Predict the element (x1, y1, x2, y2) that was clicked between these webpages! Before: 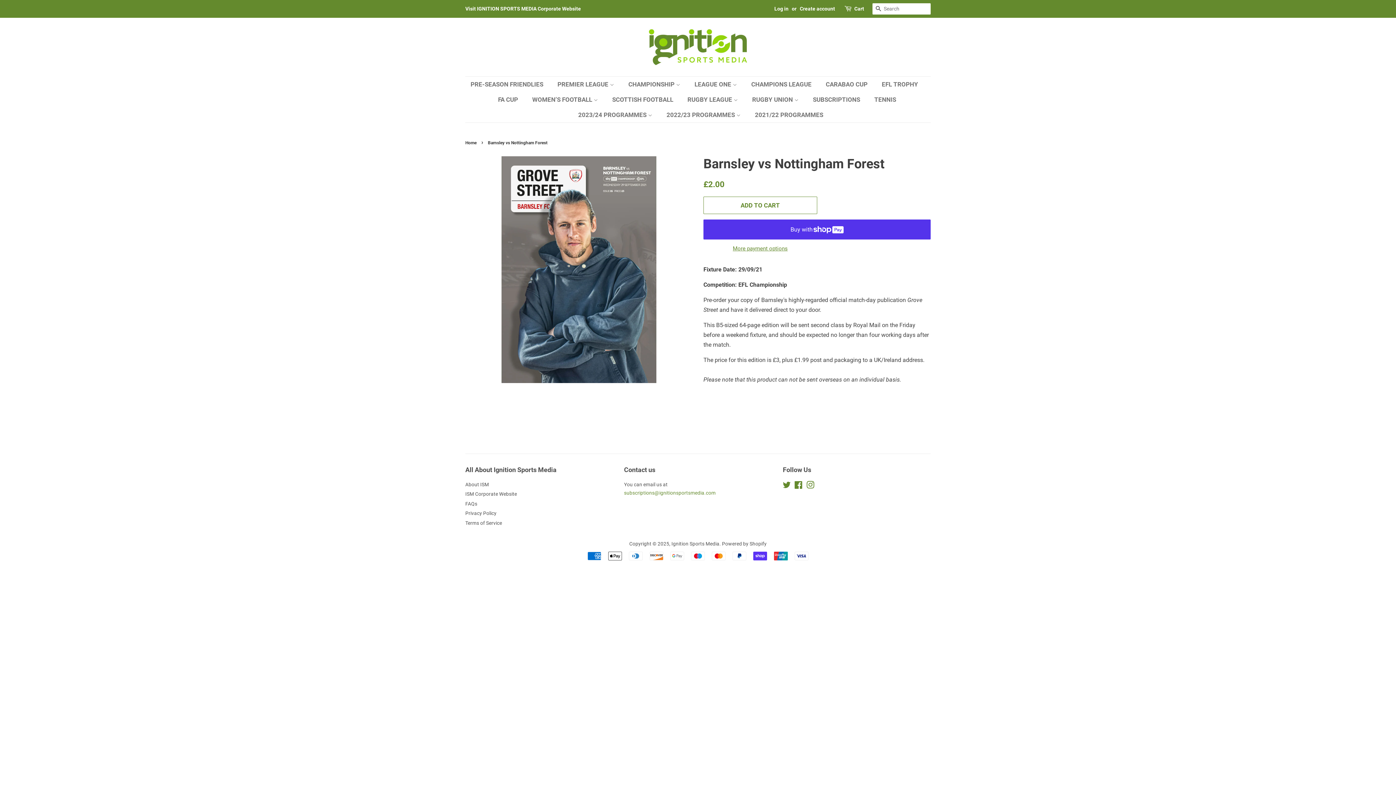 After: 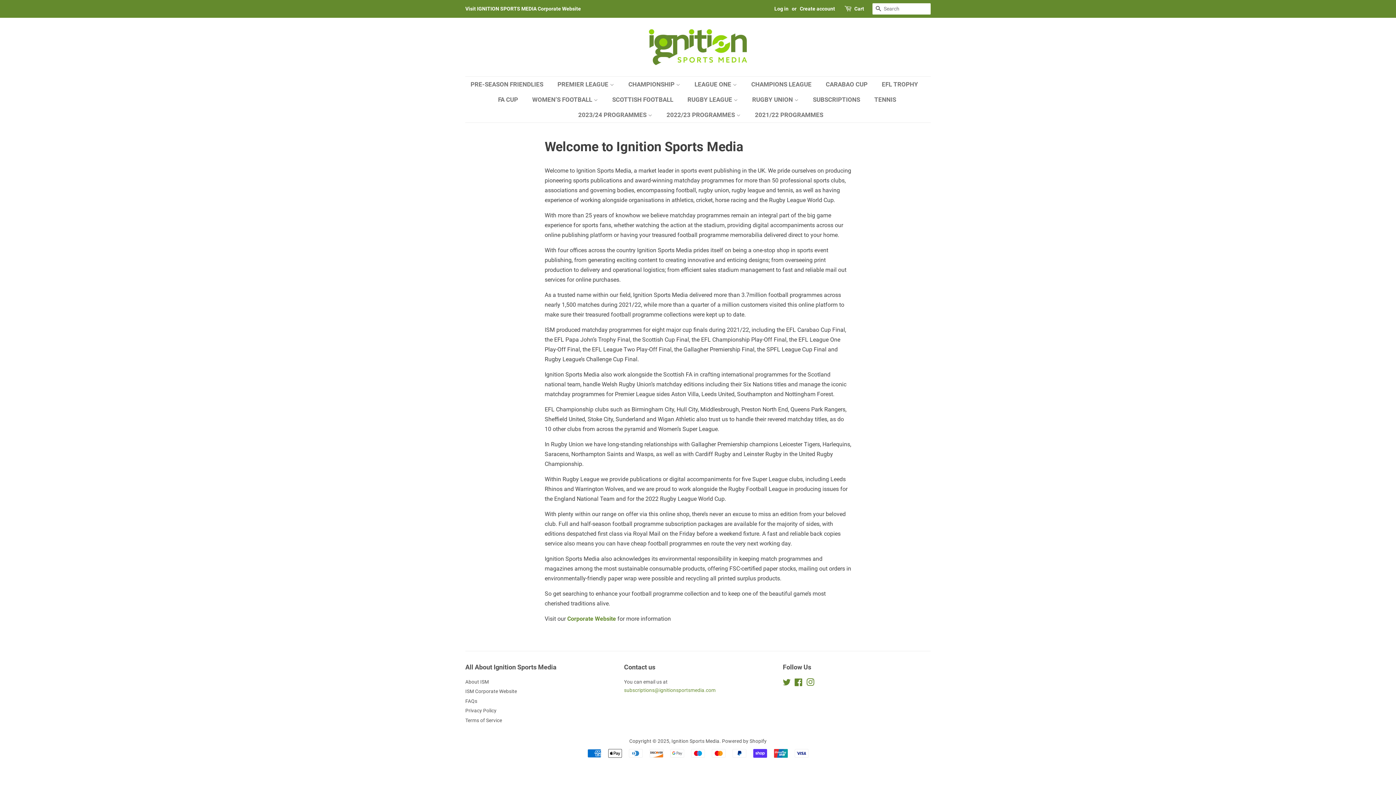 Action: label: About ISM bbox: (465, 481, 489, 487)